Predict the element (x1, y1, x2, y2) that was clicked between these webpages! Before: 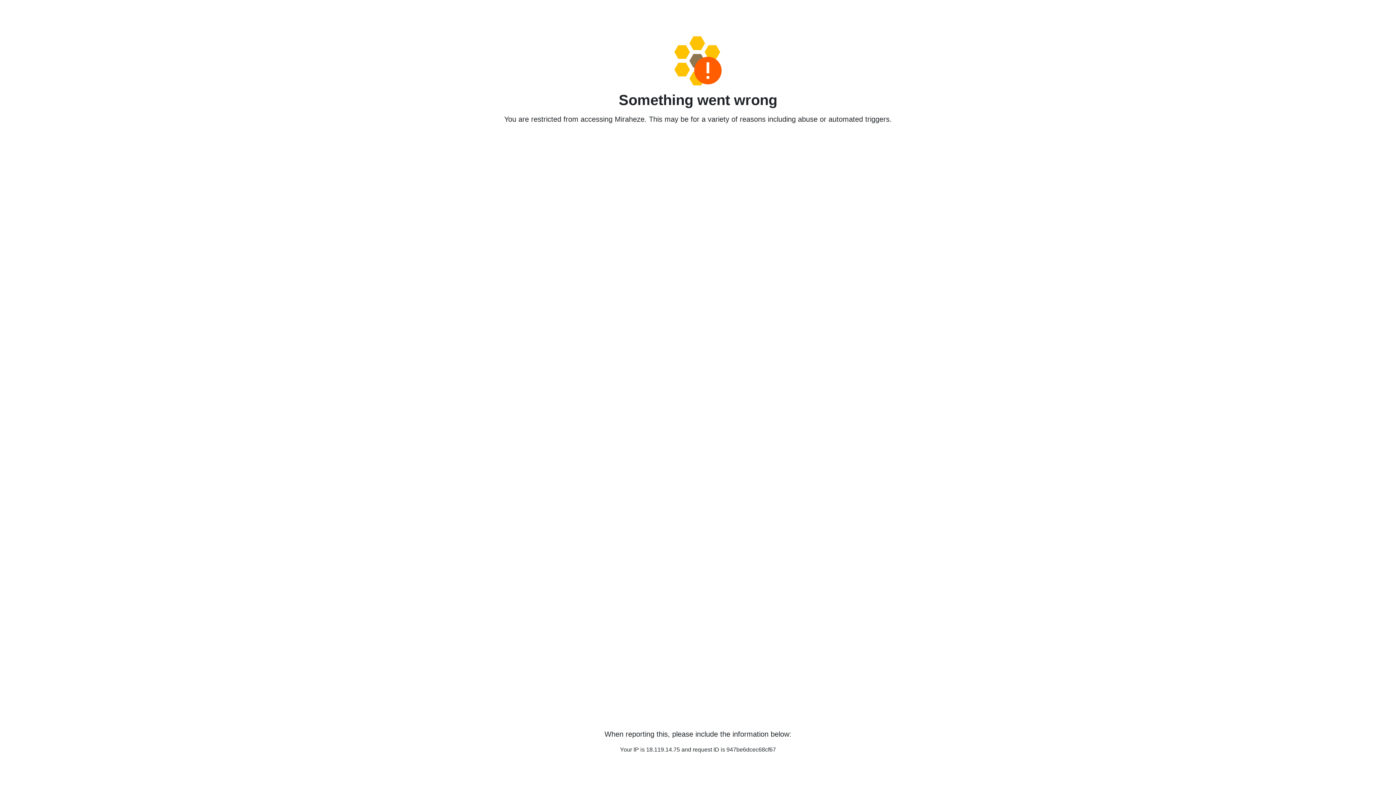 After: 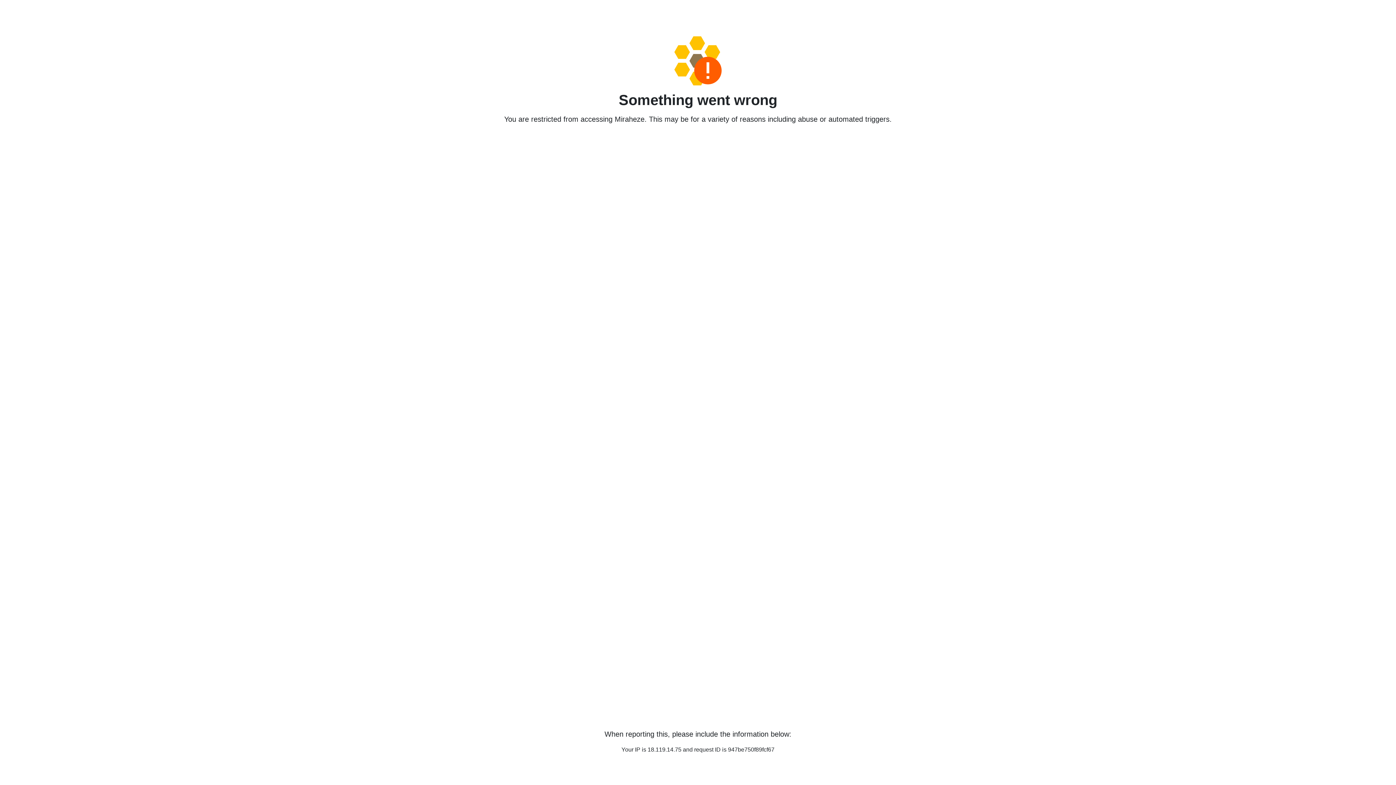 Action: bbox: (458, 36, 938, 85)